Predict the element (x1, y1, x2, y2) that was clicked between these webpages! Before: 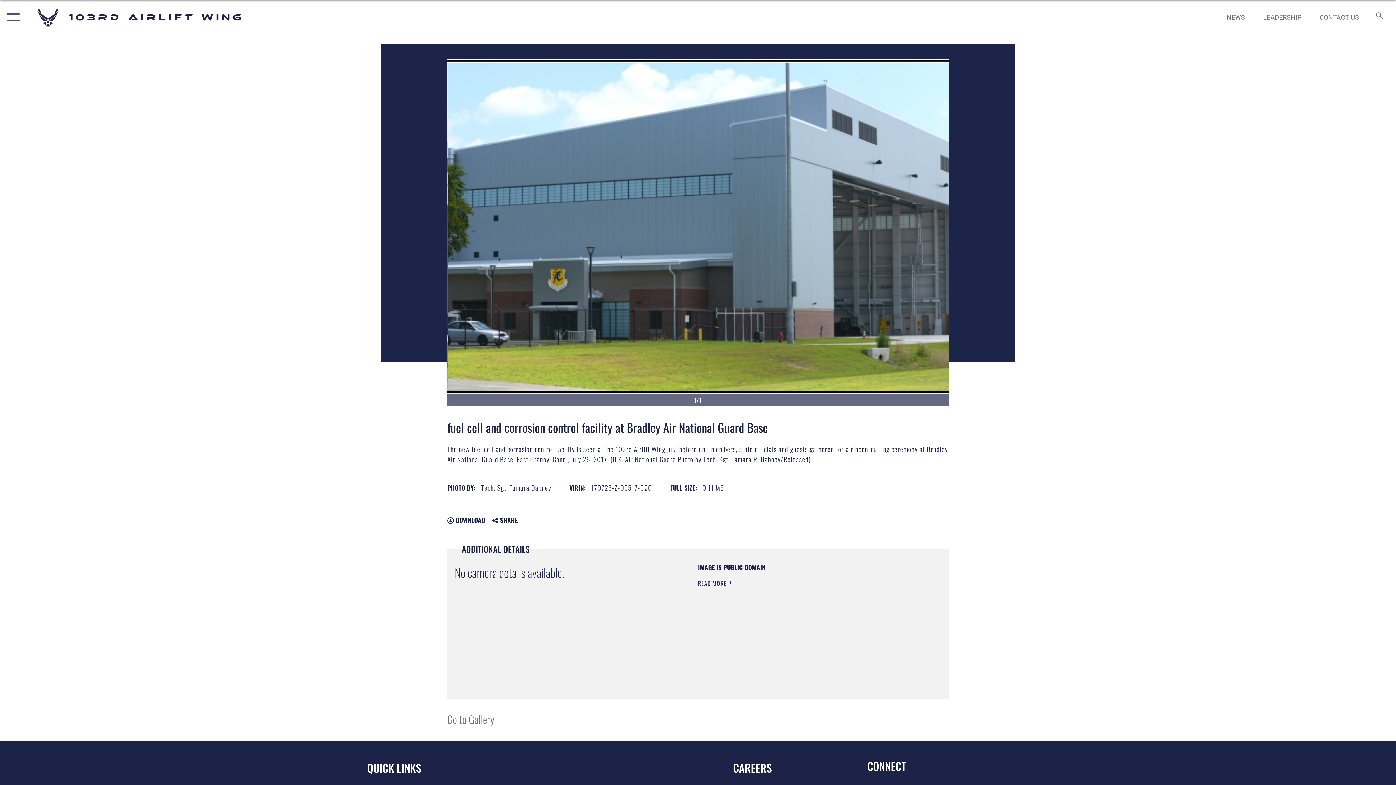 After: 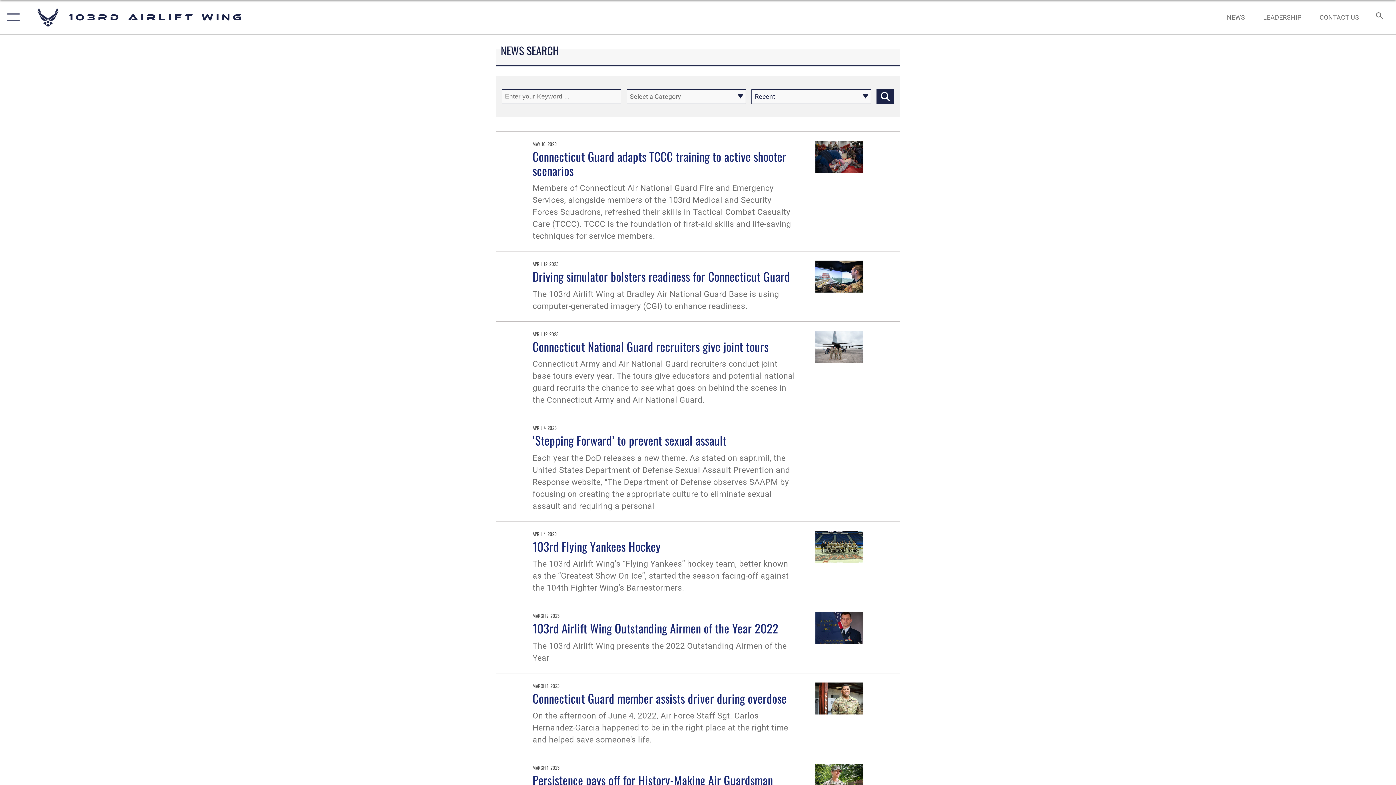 Action: label: NEWS bbox: (1220, 5, 1252, 28)